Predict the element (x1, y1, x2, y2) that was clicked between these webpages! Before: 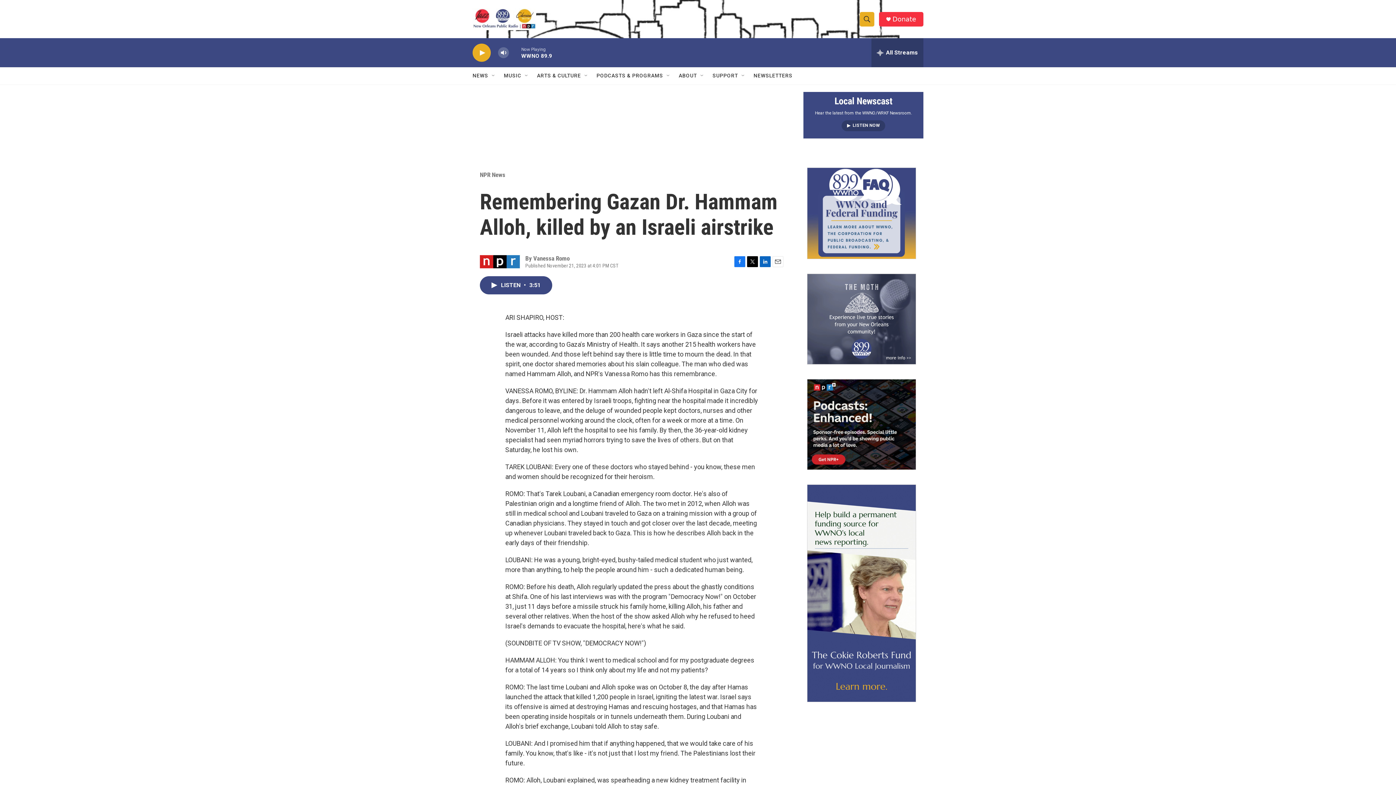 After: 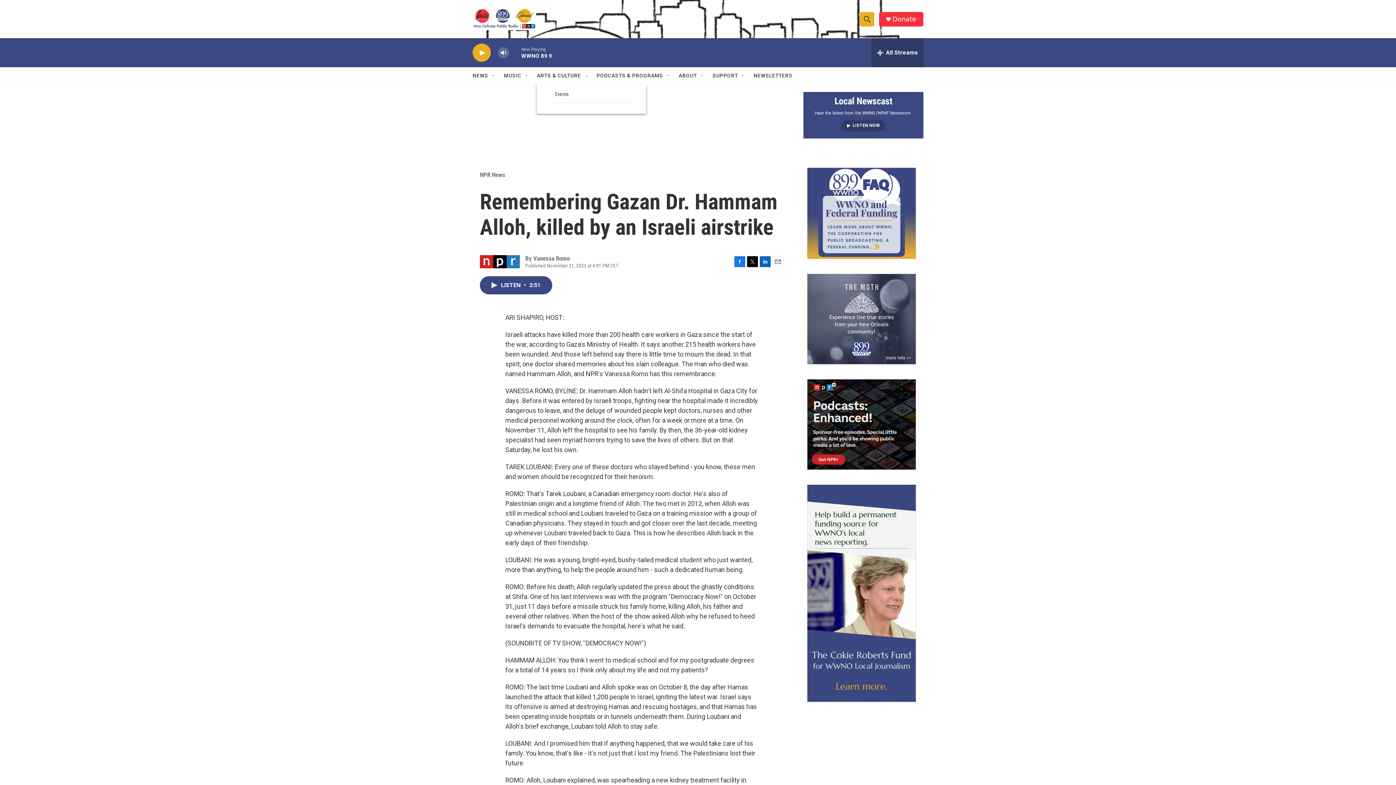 Action: label: Open Sub Navigation bbox: (583, 72, 589, 78)